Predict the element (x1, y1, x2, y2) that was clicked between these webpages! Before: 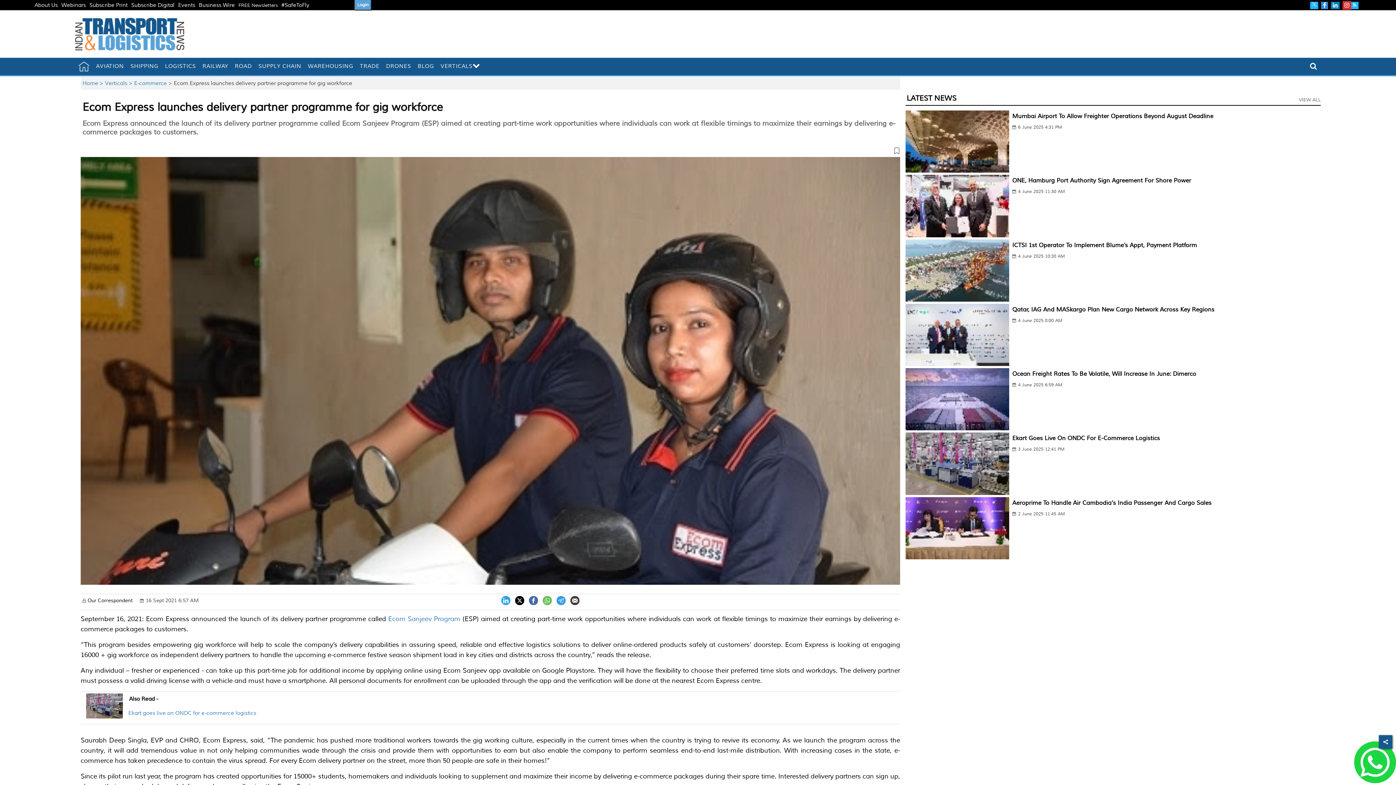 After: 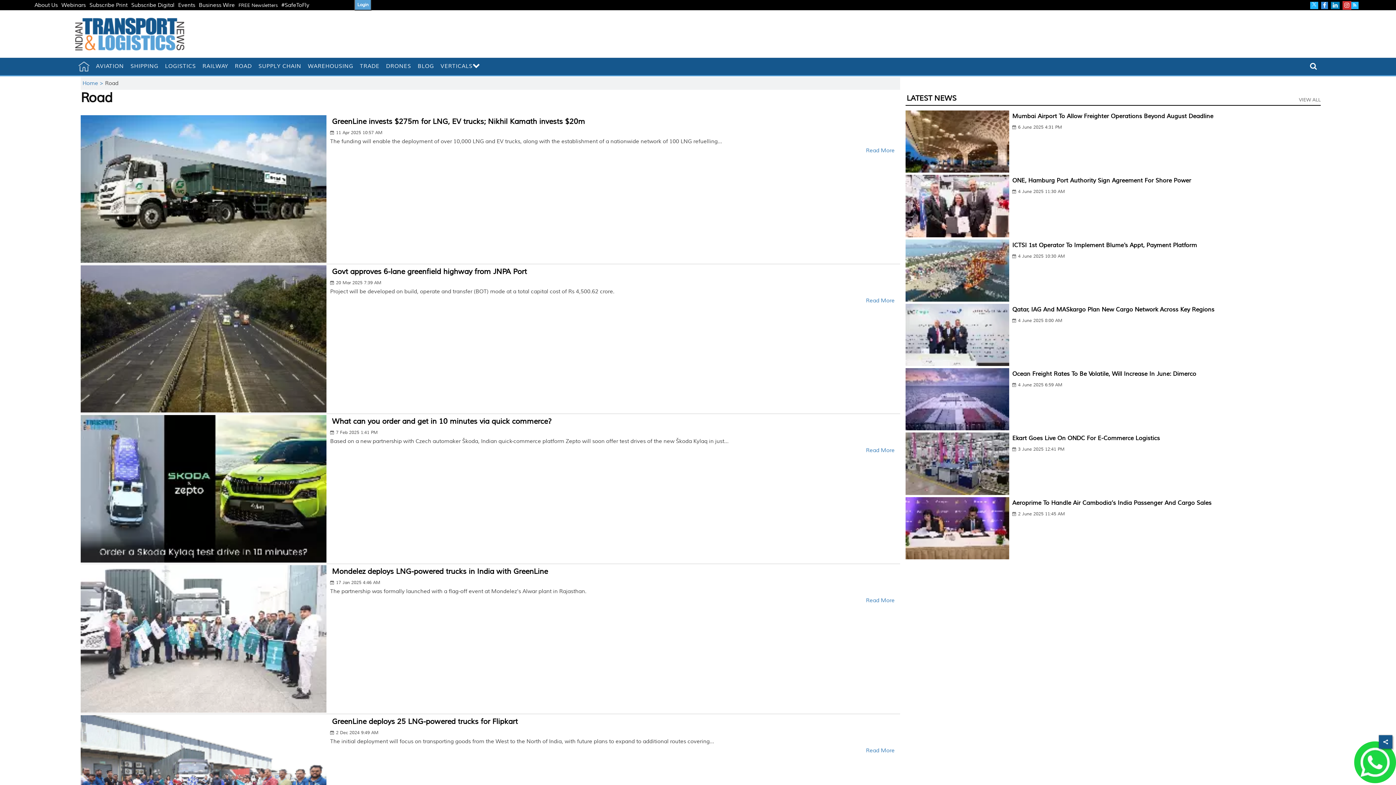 Action: label: ROAD bbox: (231, 58, 255, 74)